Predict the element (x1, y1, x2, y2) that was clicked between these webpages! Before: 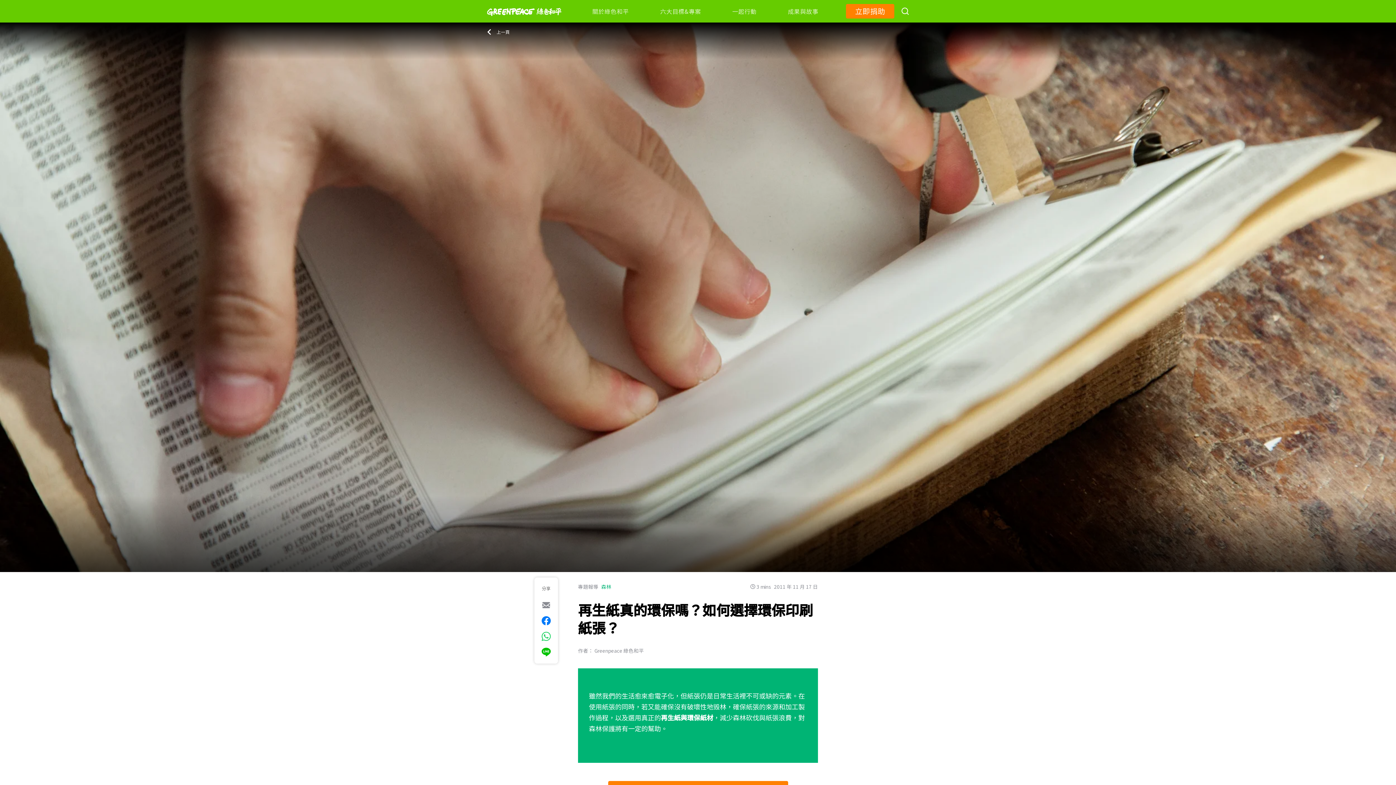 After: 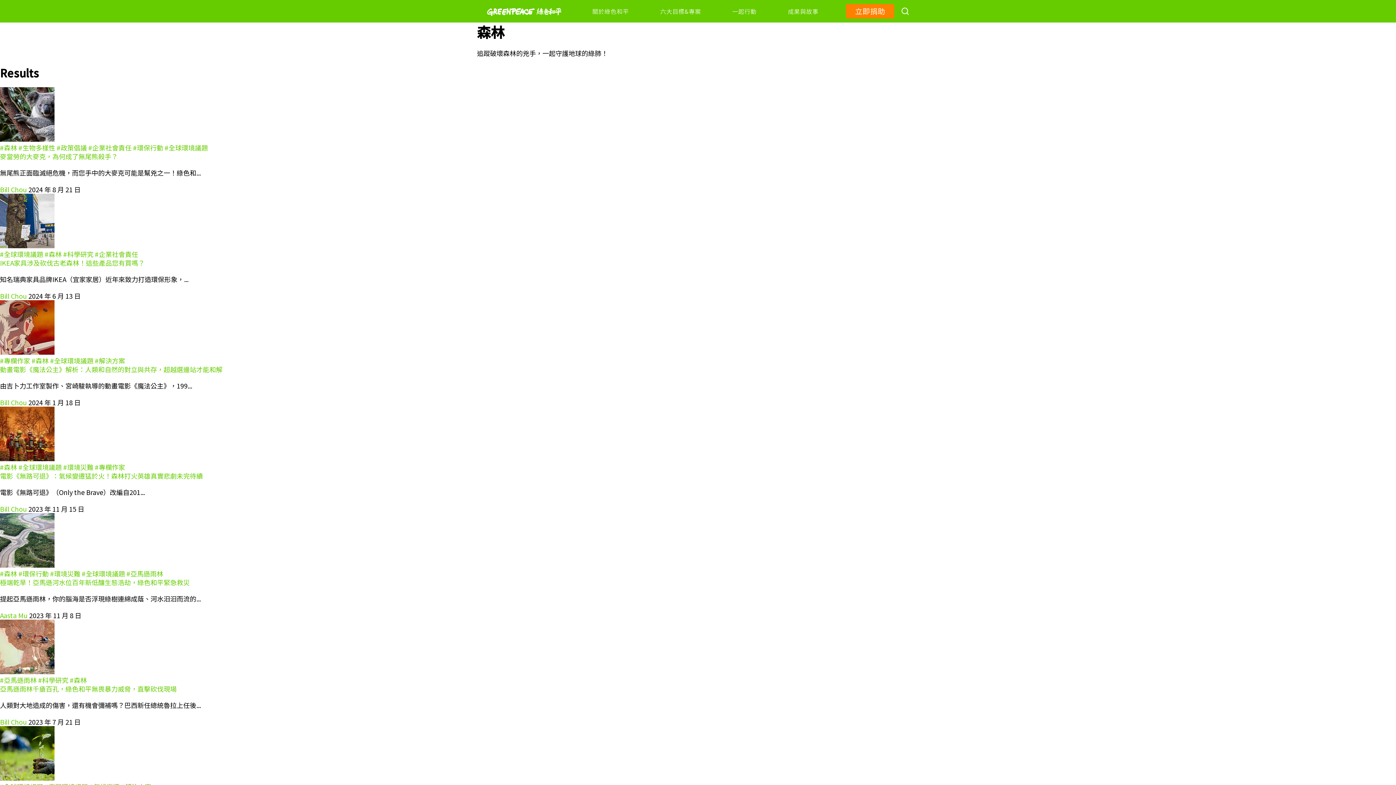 Action: bbox: (601, 583, 611, 590) label: 森林